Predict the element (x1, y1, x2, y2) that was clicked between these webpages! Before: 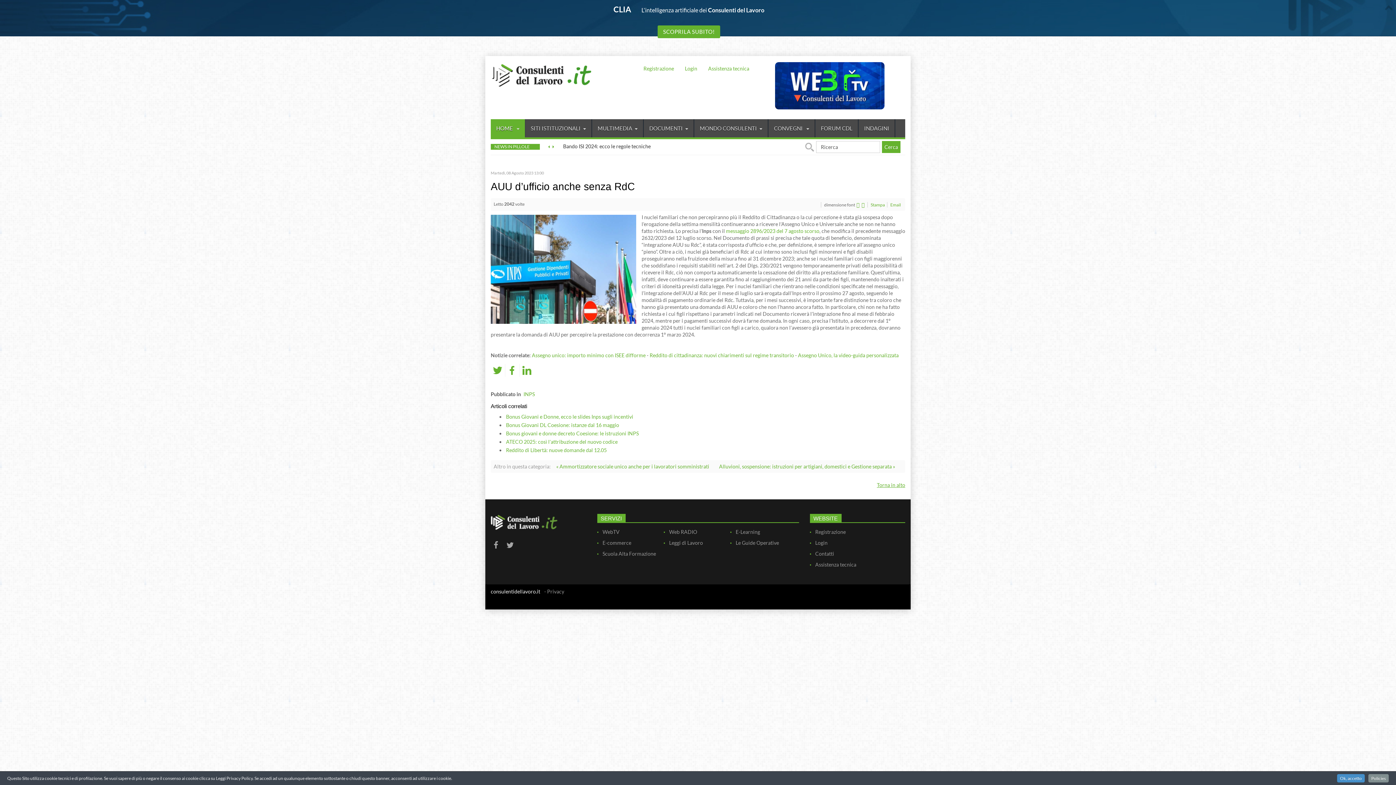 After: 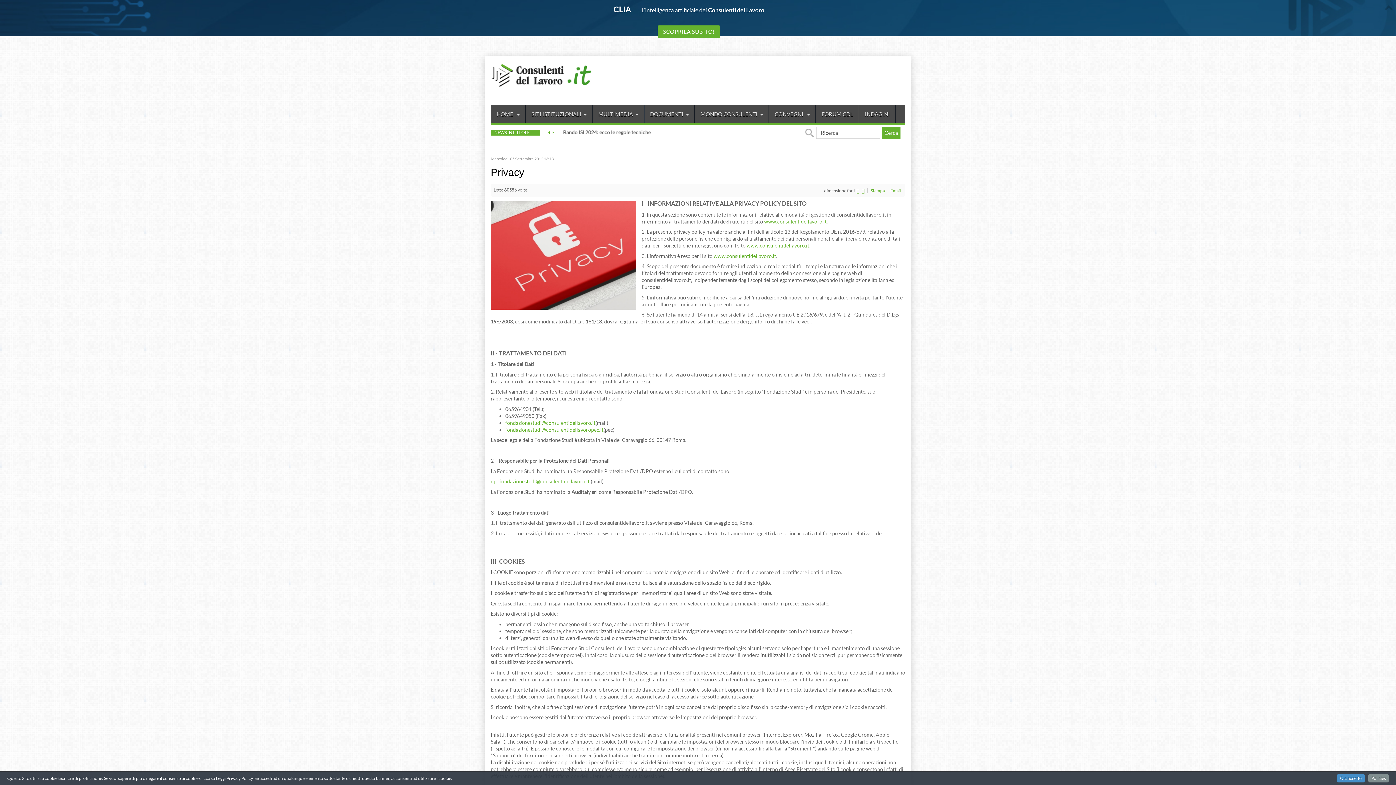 Action: label: Policies bbox: (1368, 774, 1389, 782)